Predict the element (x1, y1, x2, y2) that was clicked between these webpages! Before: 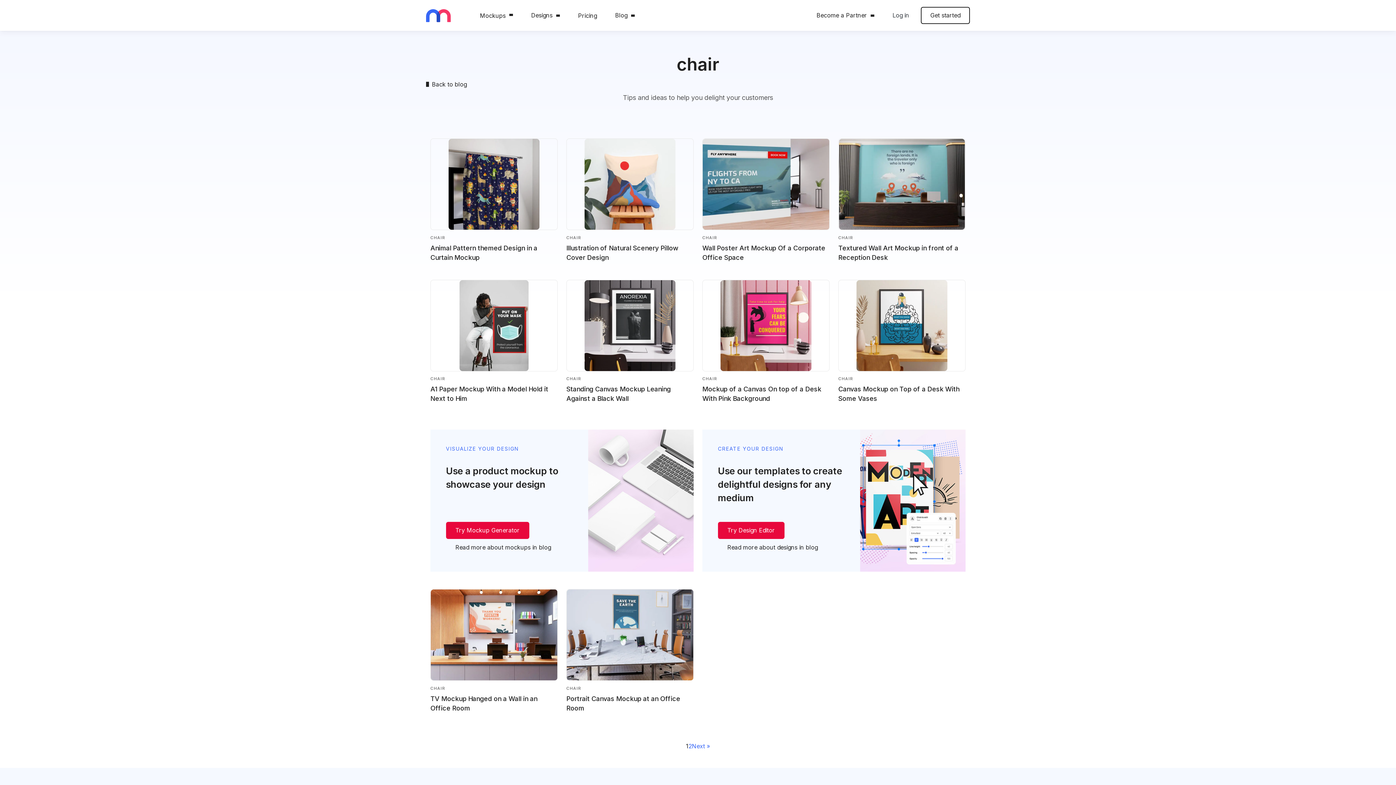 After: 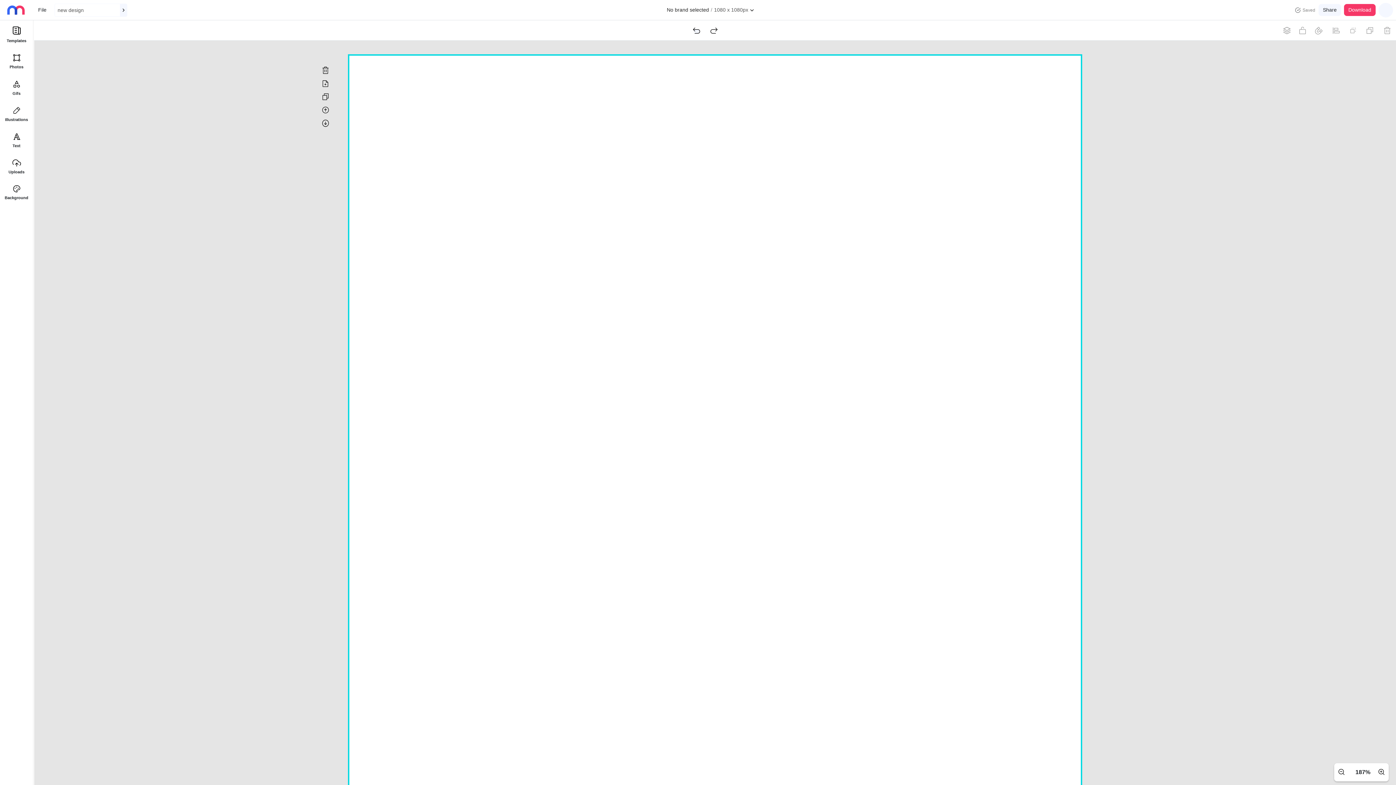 Action: label: Try Design Editor bbox: (718, 522, 784, 539)